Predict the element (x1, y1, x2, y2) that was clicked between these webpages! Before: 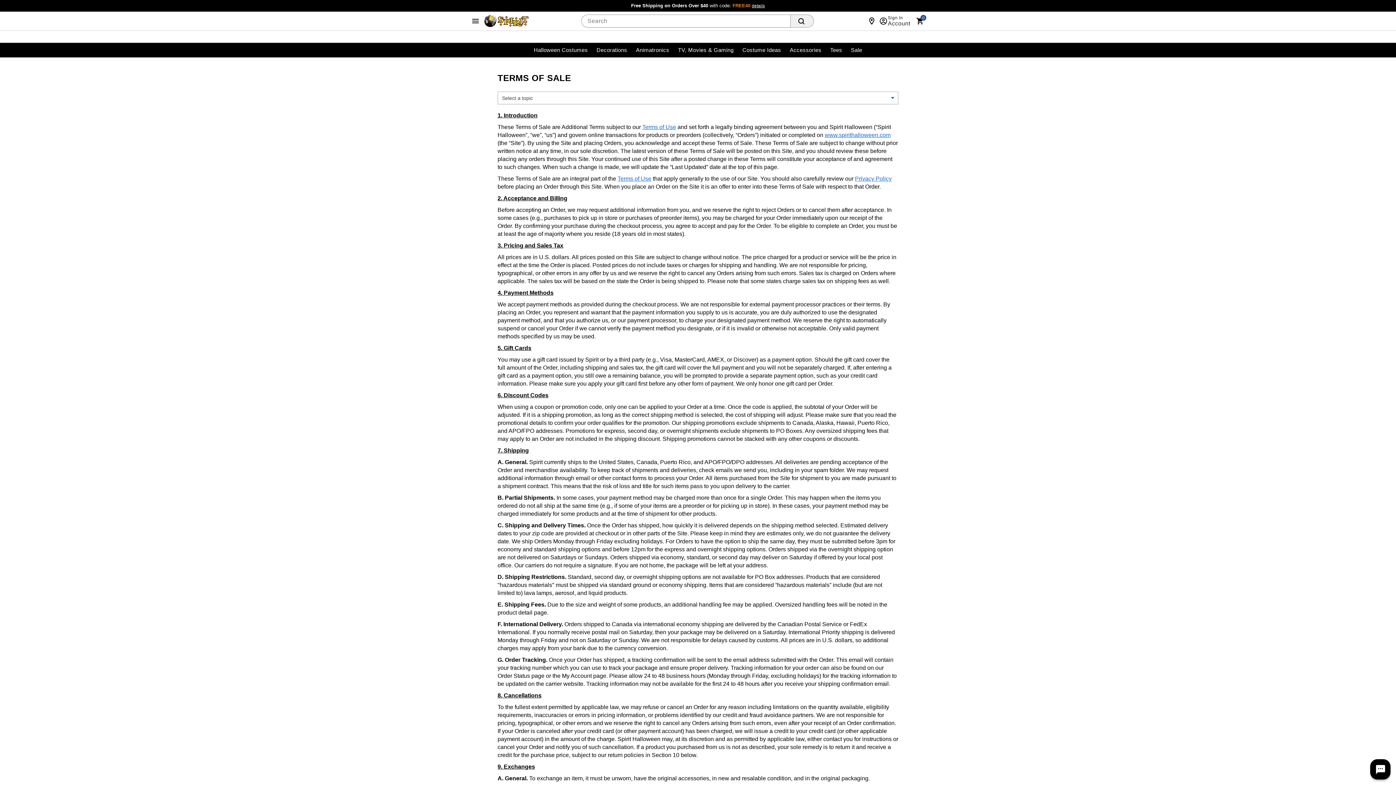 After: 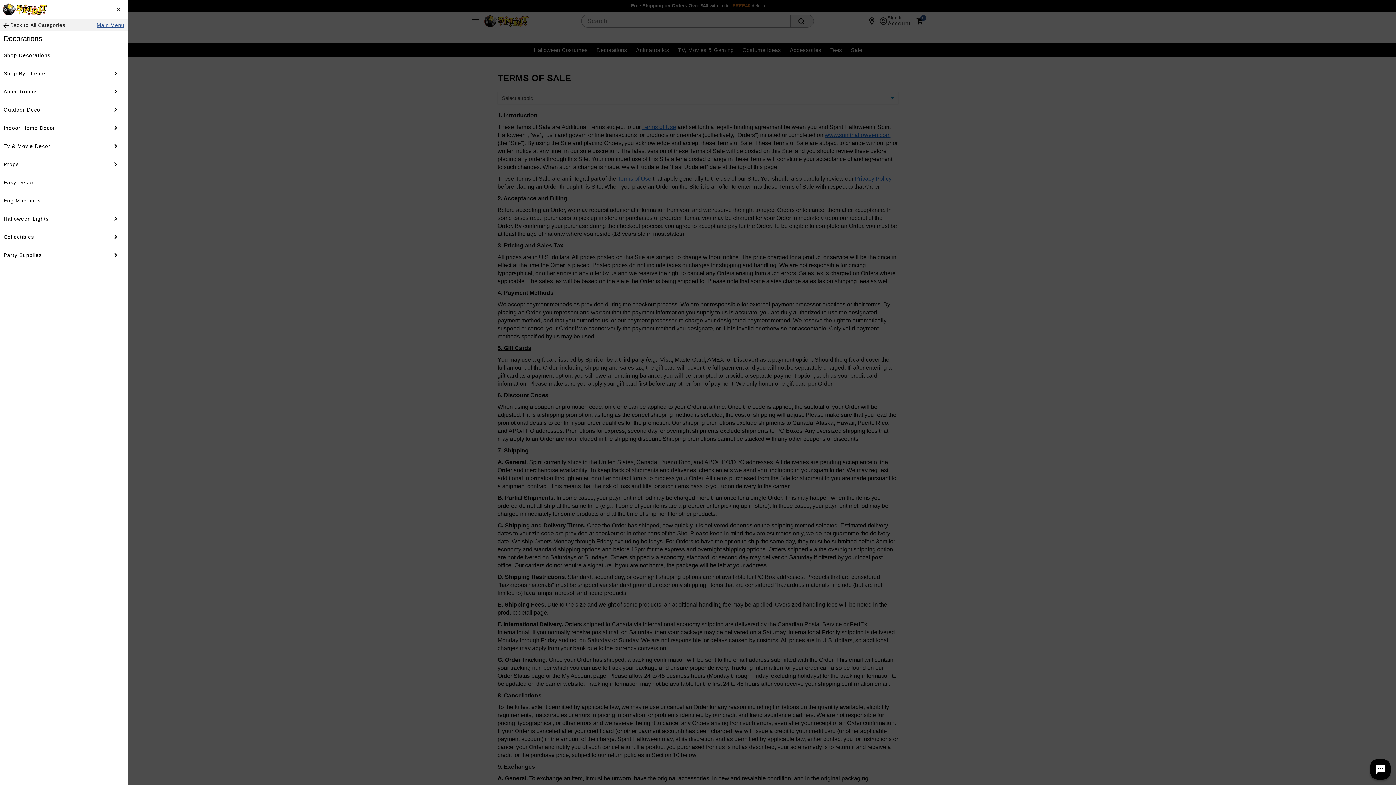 Action: bbox: (592, 44, 631, 56) label: Decorations